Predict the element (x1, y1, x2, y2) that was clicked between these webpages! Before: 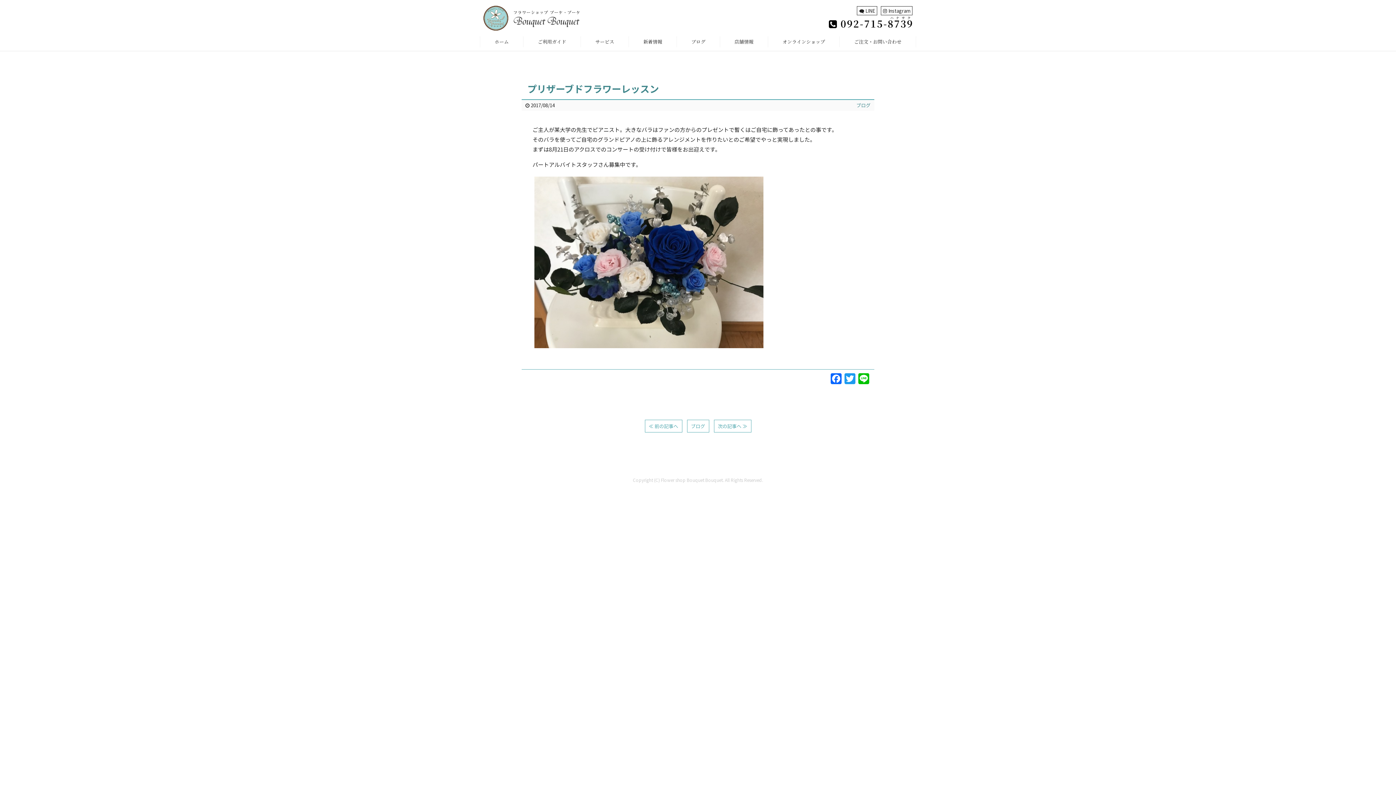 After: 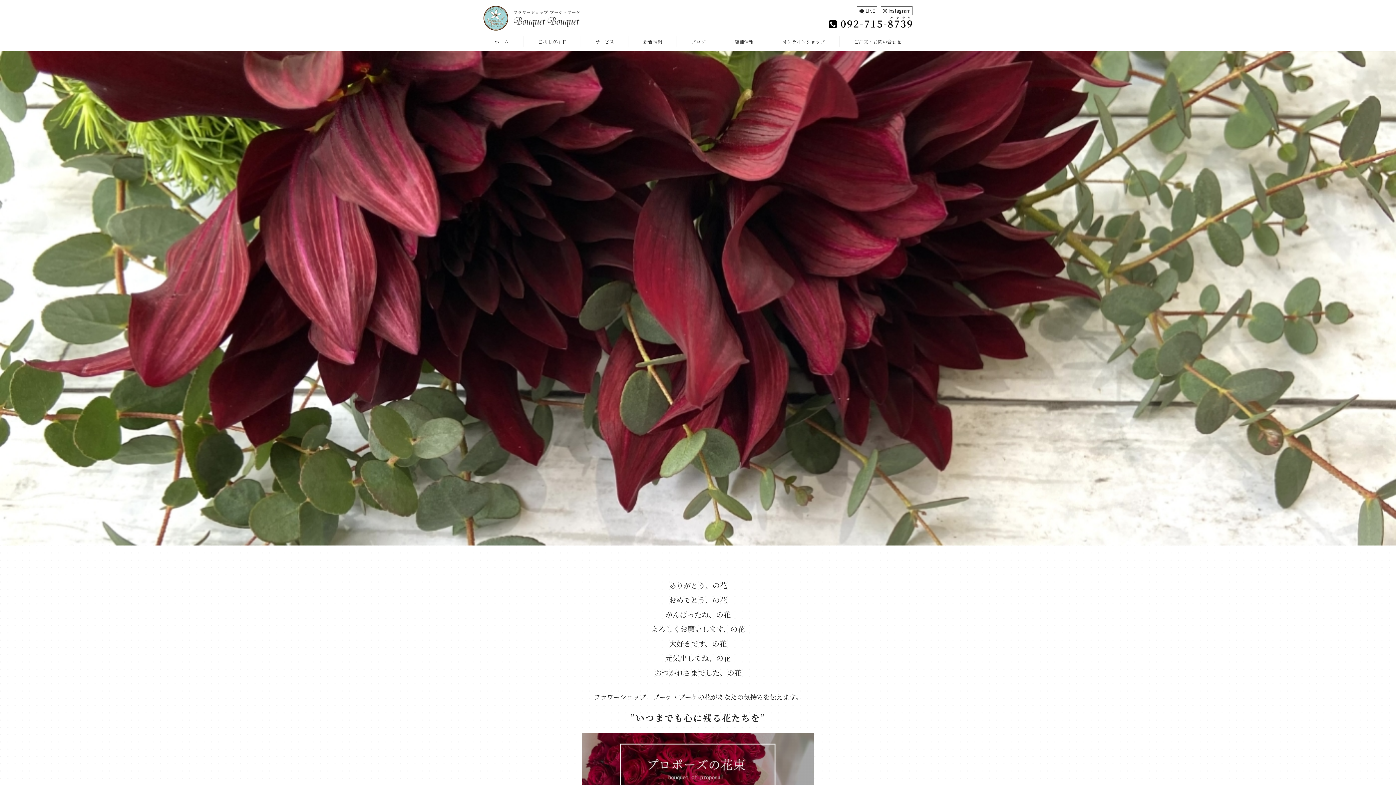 Action: label: ホーム bbox: (480, 36, 523, 47)